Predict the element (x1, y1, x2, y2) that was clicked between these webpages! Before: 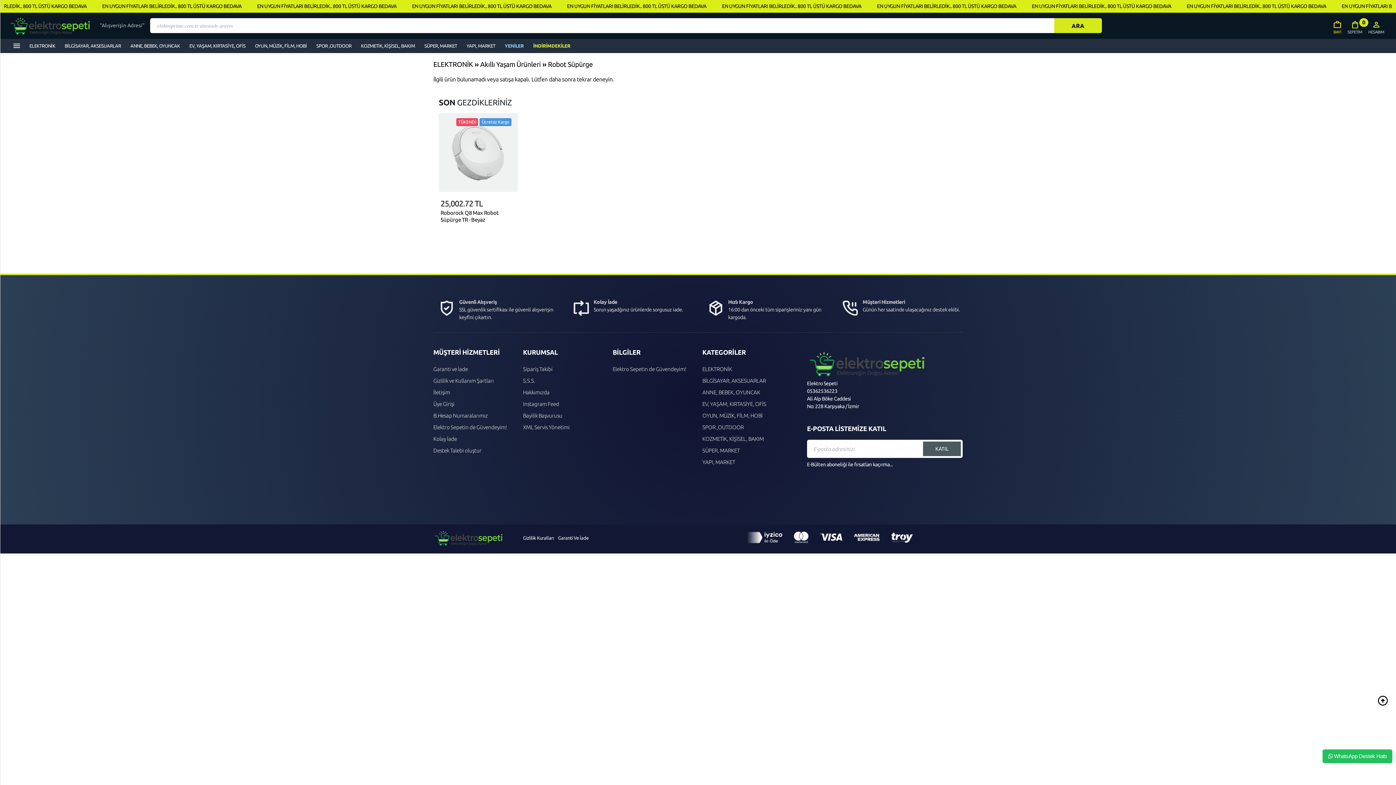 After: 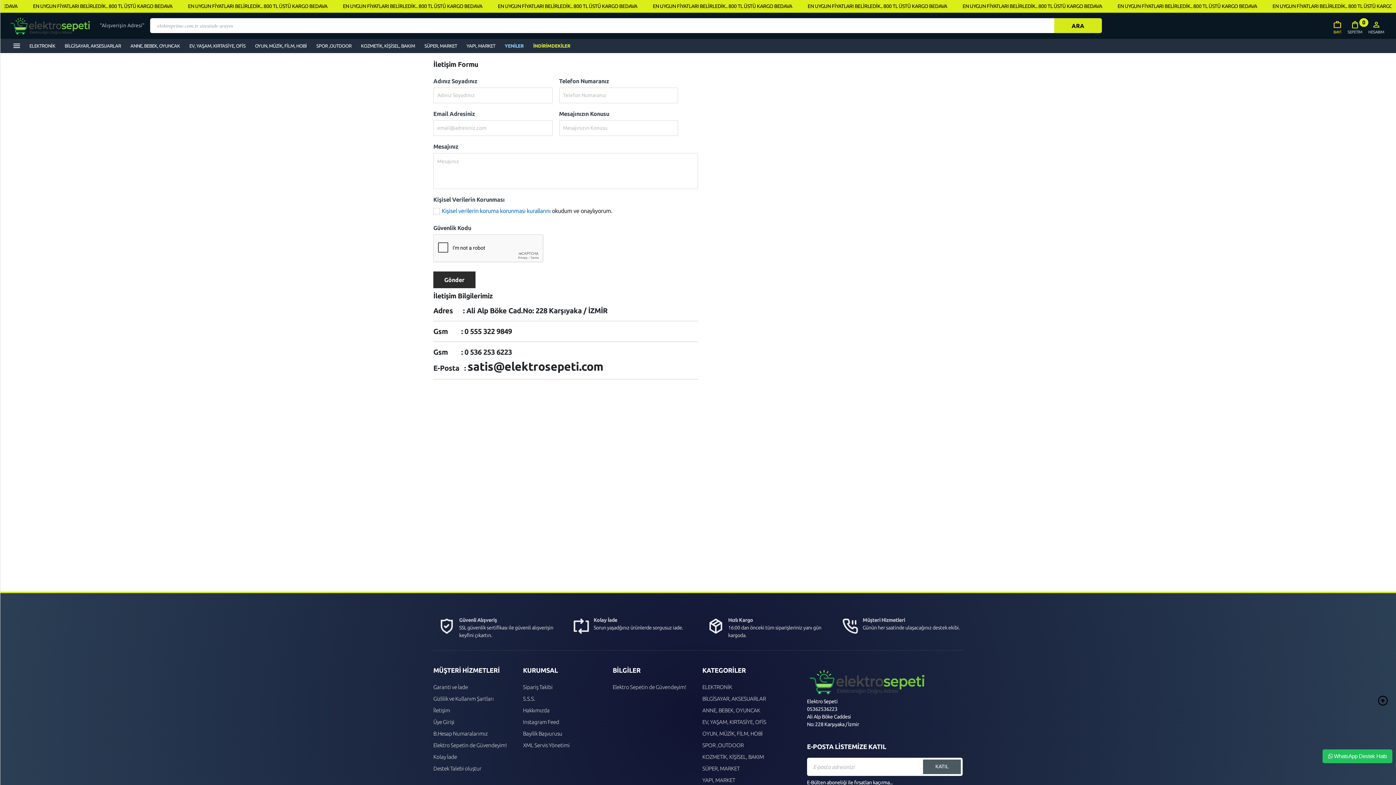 Action: bbox: (433, 389, 450, 395) label: İletişim